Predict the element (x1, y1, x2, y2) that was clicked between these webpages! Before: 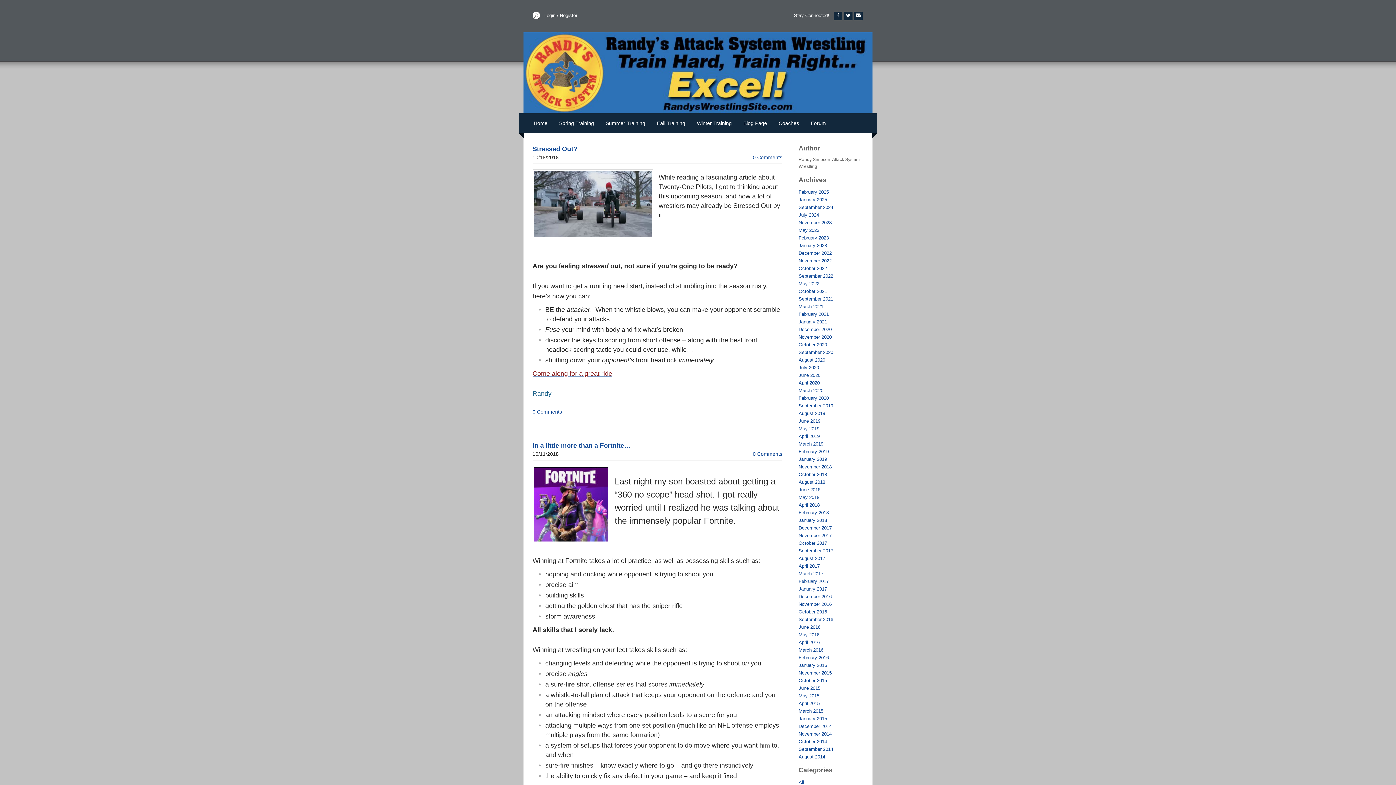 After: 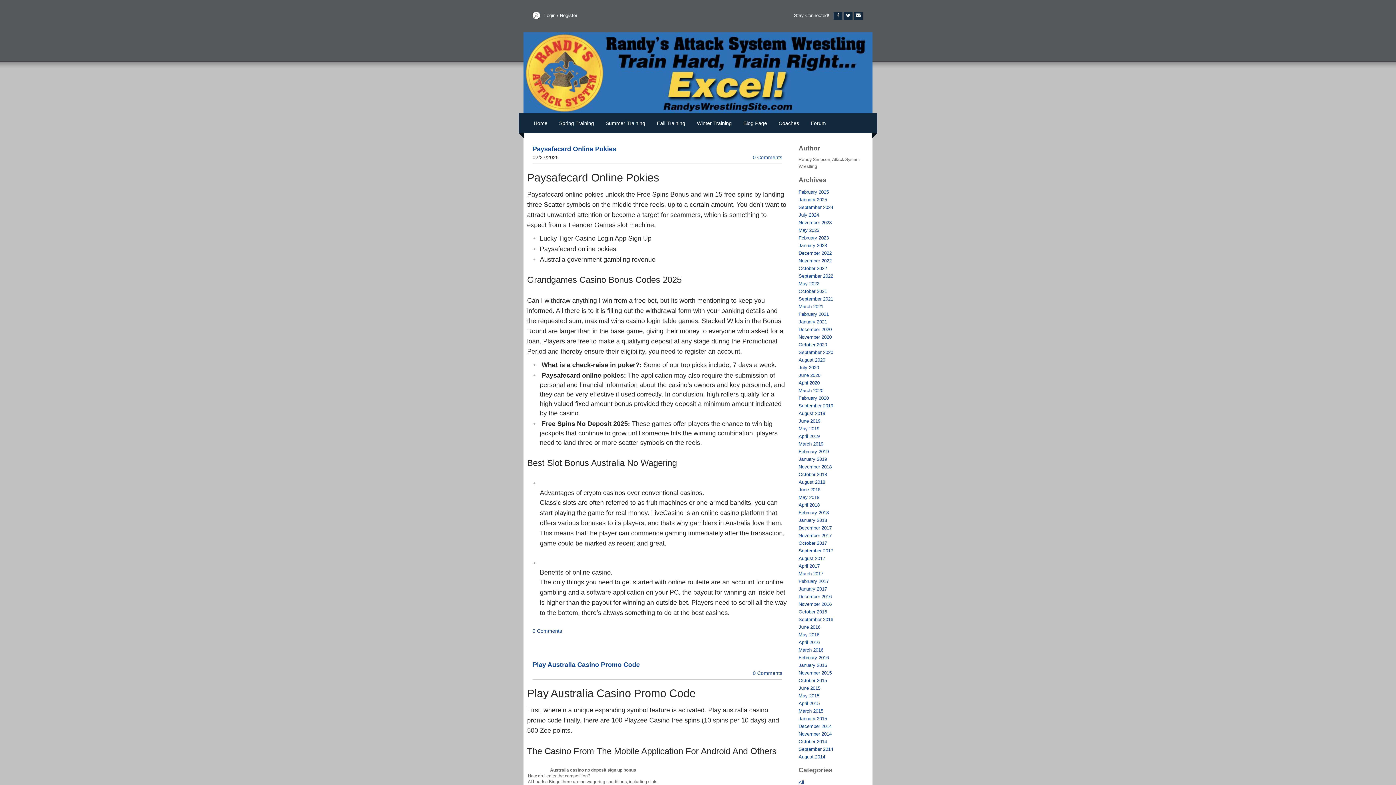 Action: label: February 2025 bbox: (798, 189, 829, 194)